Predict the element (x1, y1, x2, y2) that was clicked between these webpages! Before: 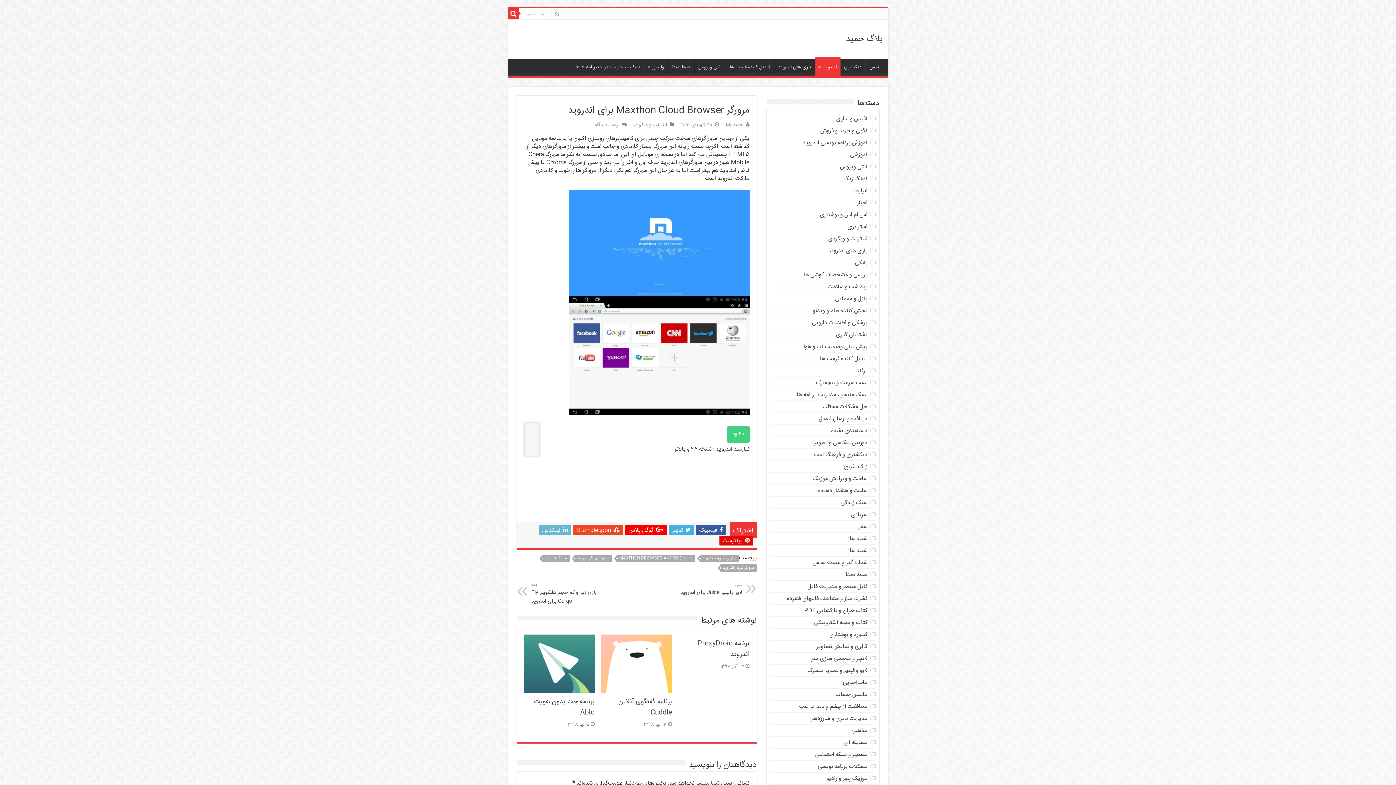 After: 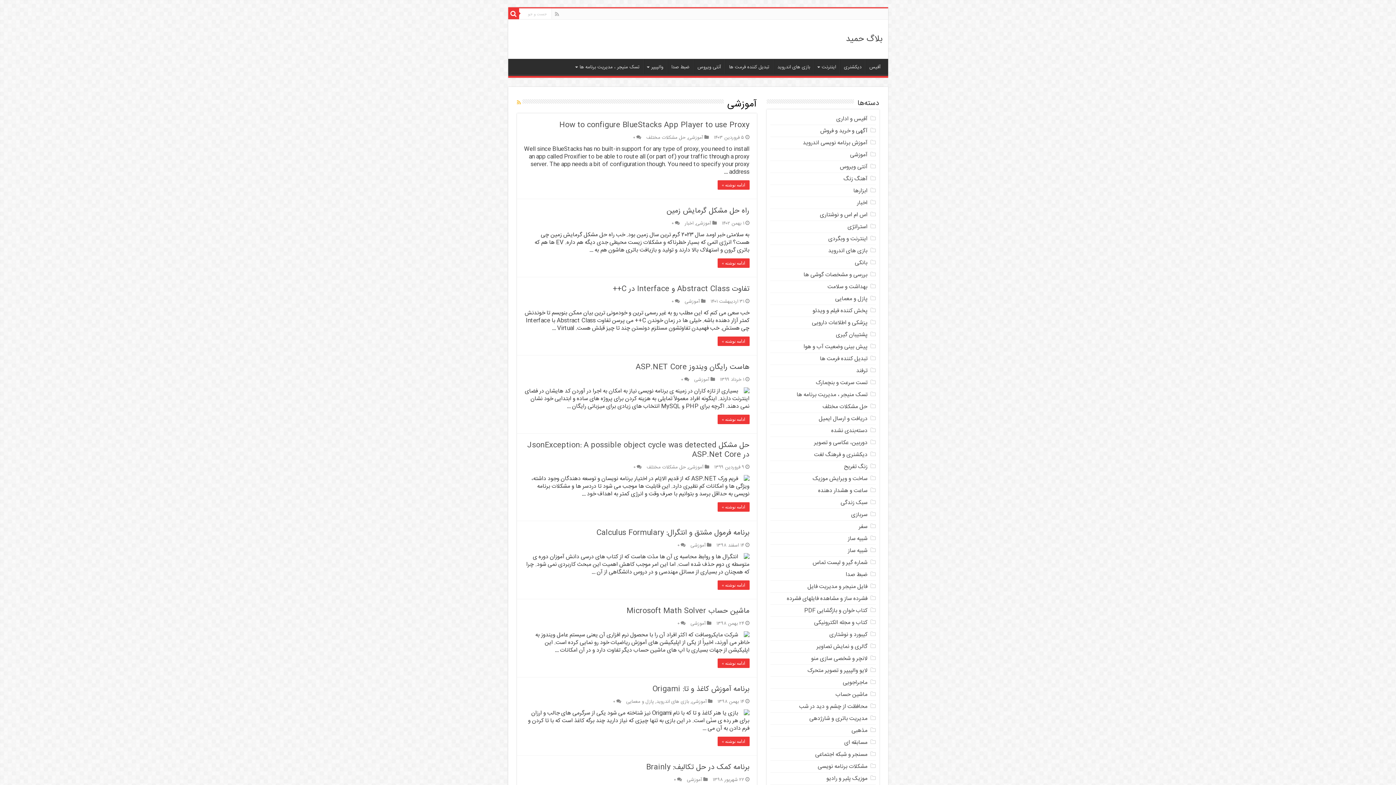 Action: bbox: (850, 150, 867, 159) label: آموزشی